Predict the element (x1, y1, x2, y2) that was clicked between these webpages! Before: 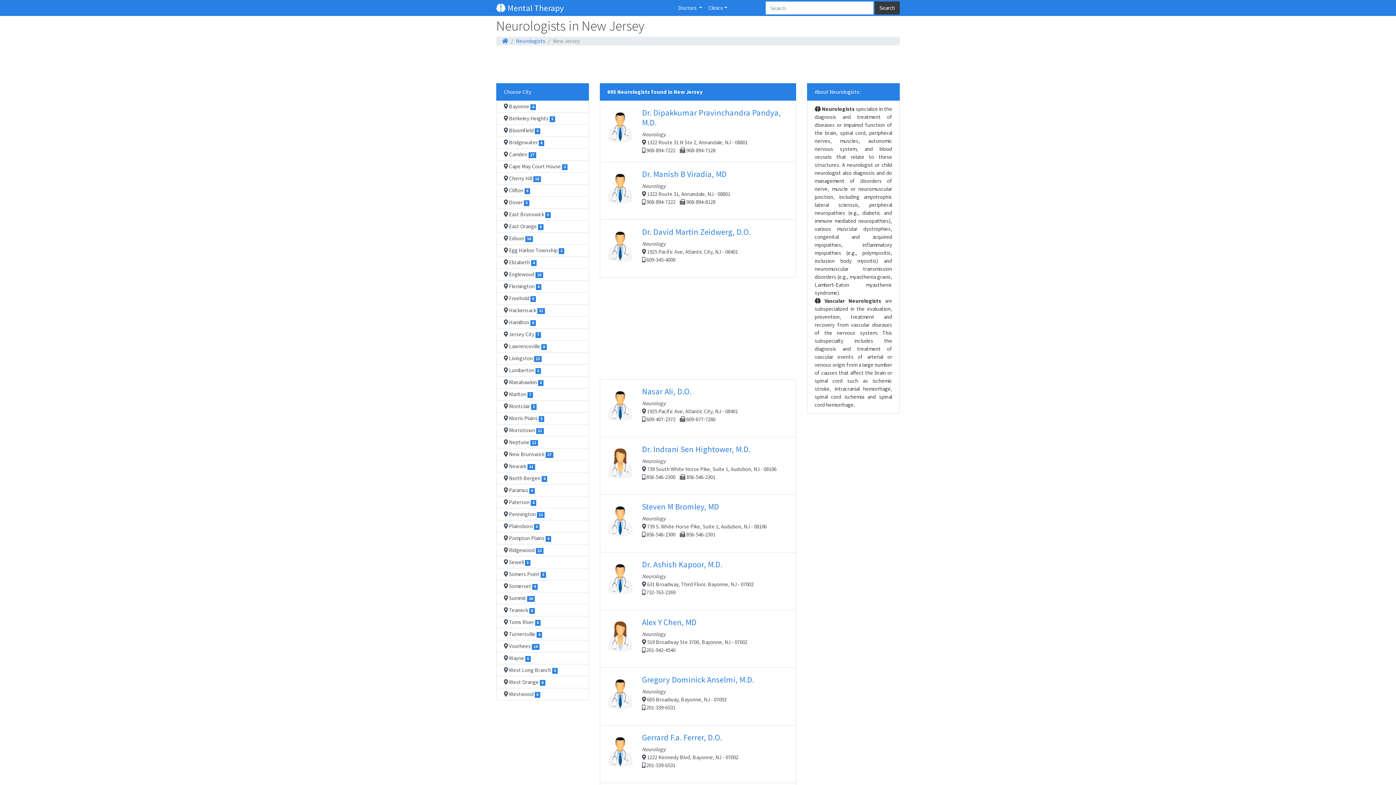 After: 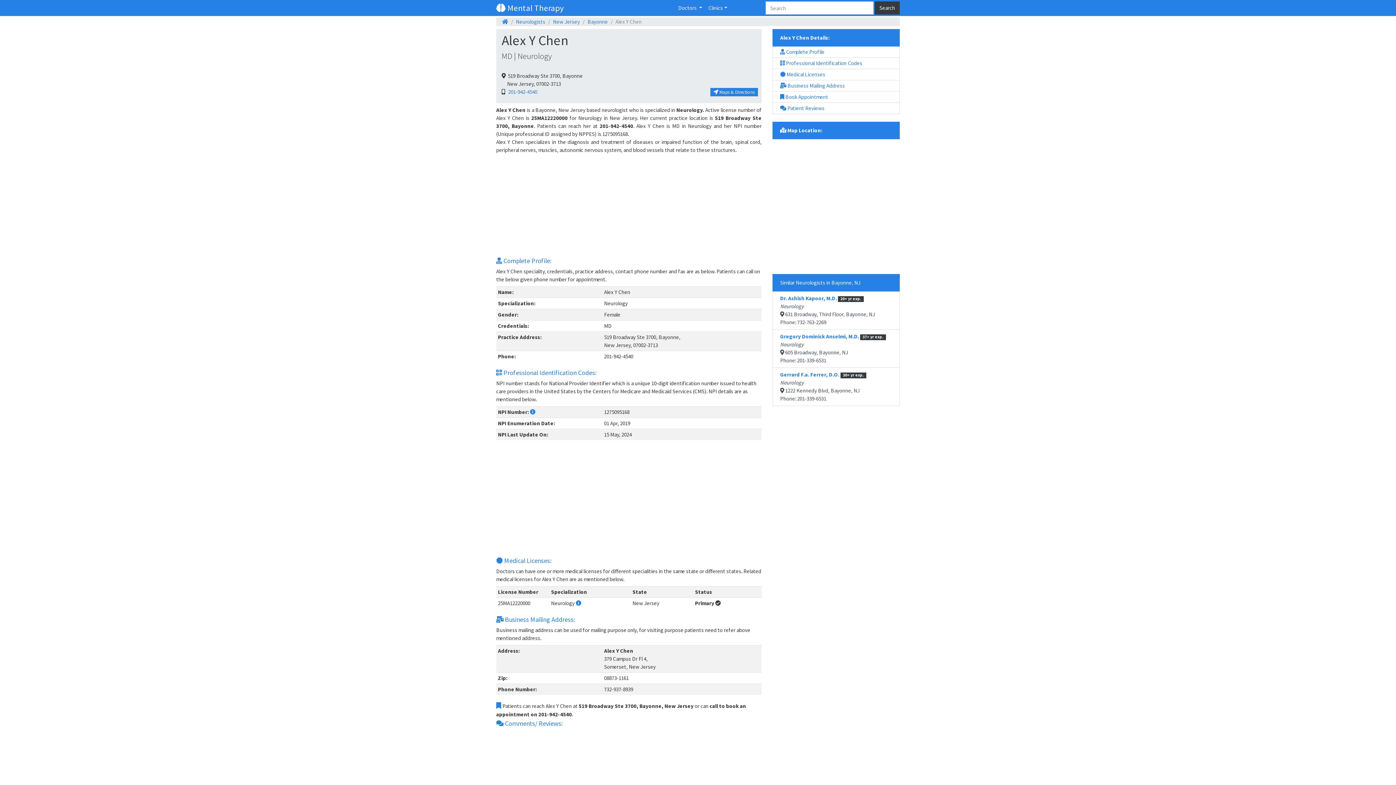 Action: label: Alex Y Chen, MD
Neurology
 519 Broadway Ste 3700, Bayonne, NJ - 07002
 201-942-4540     bbox: (600, 610, 796, 668)